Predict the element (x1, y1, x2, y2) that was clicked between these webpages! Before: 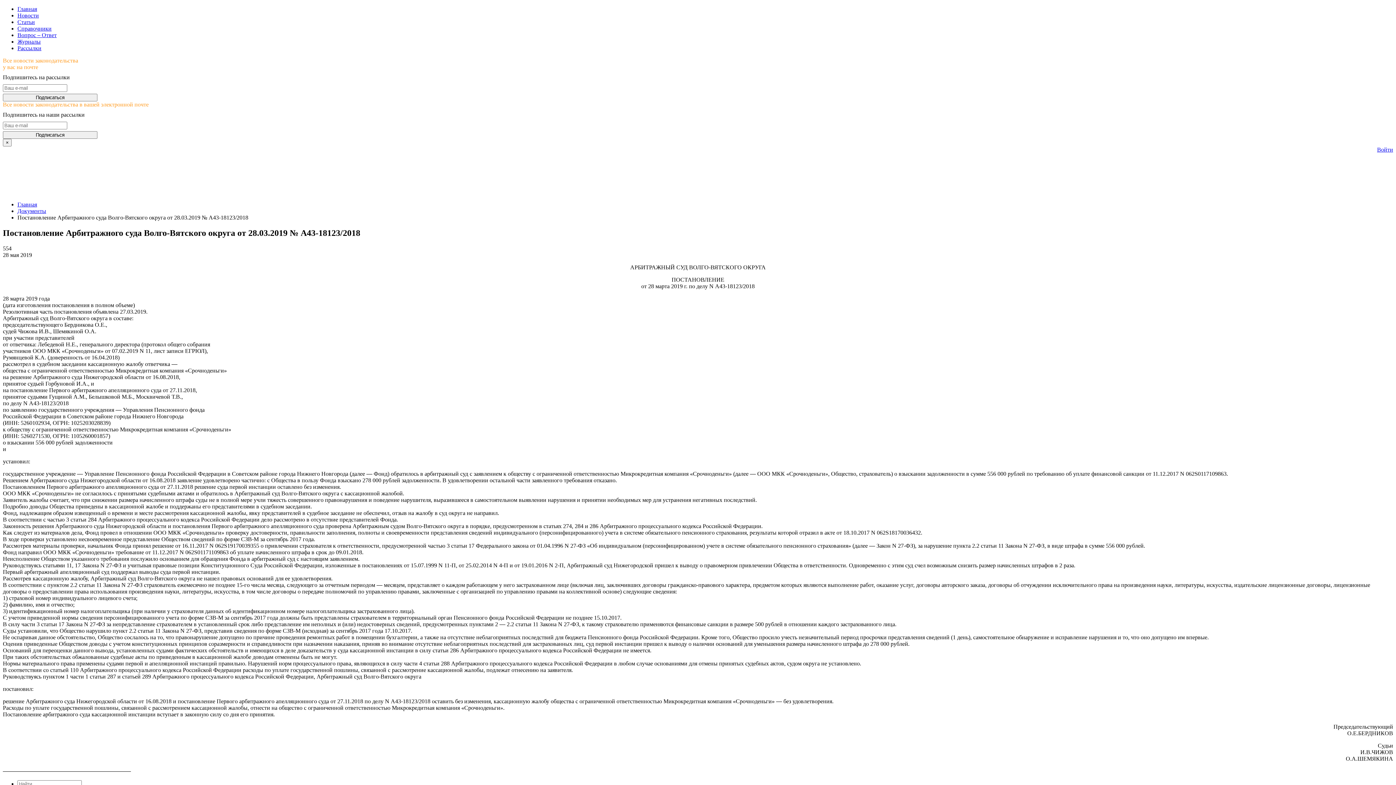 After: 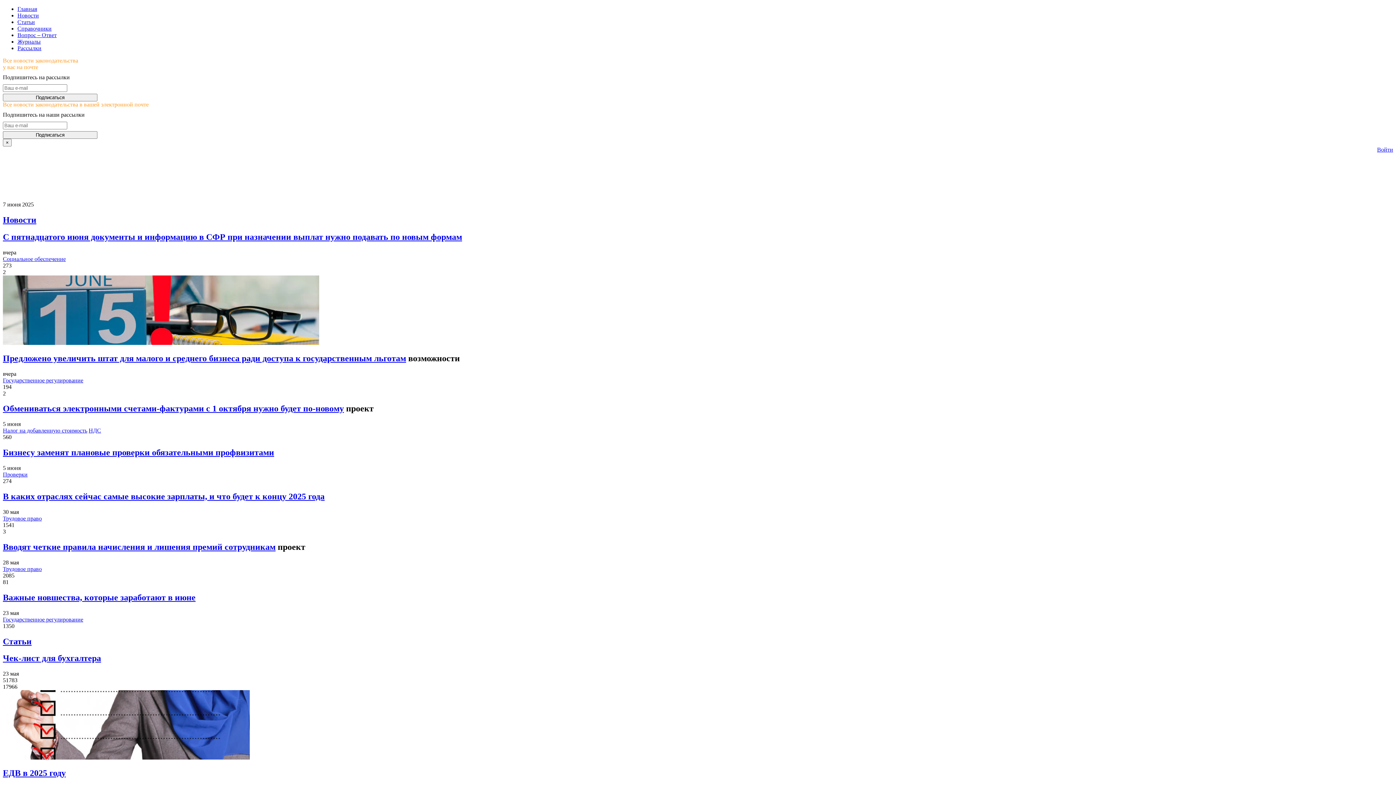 Action: bbox: (17, 201, 37, 207) label: Главная